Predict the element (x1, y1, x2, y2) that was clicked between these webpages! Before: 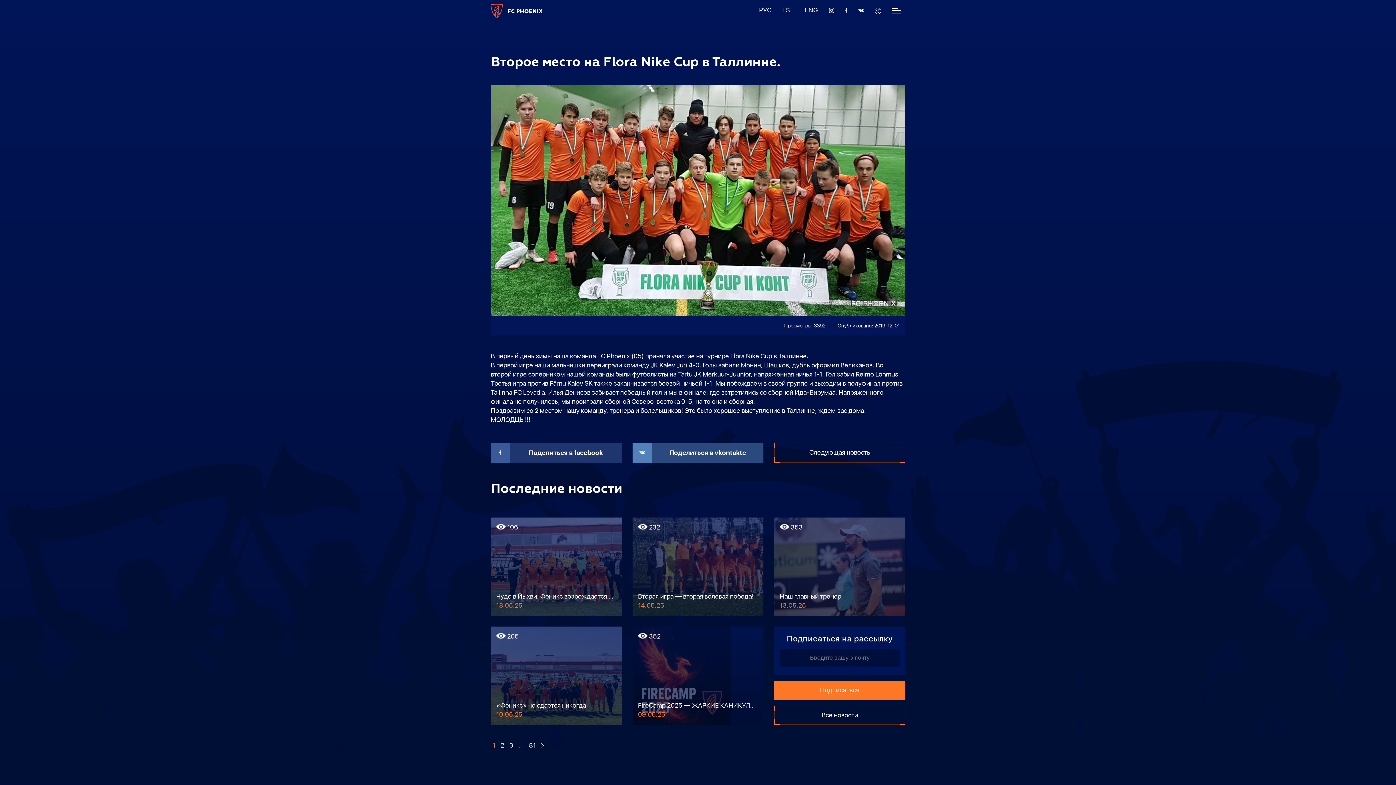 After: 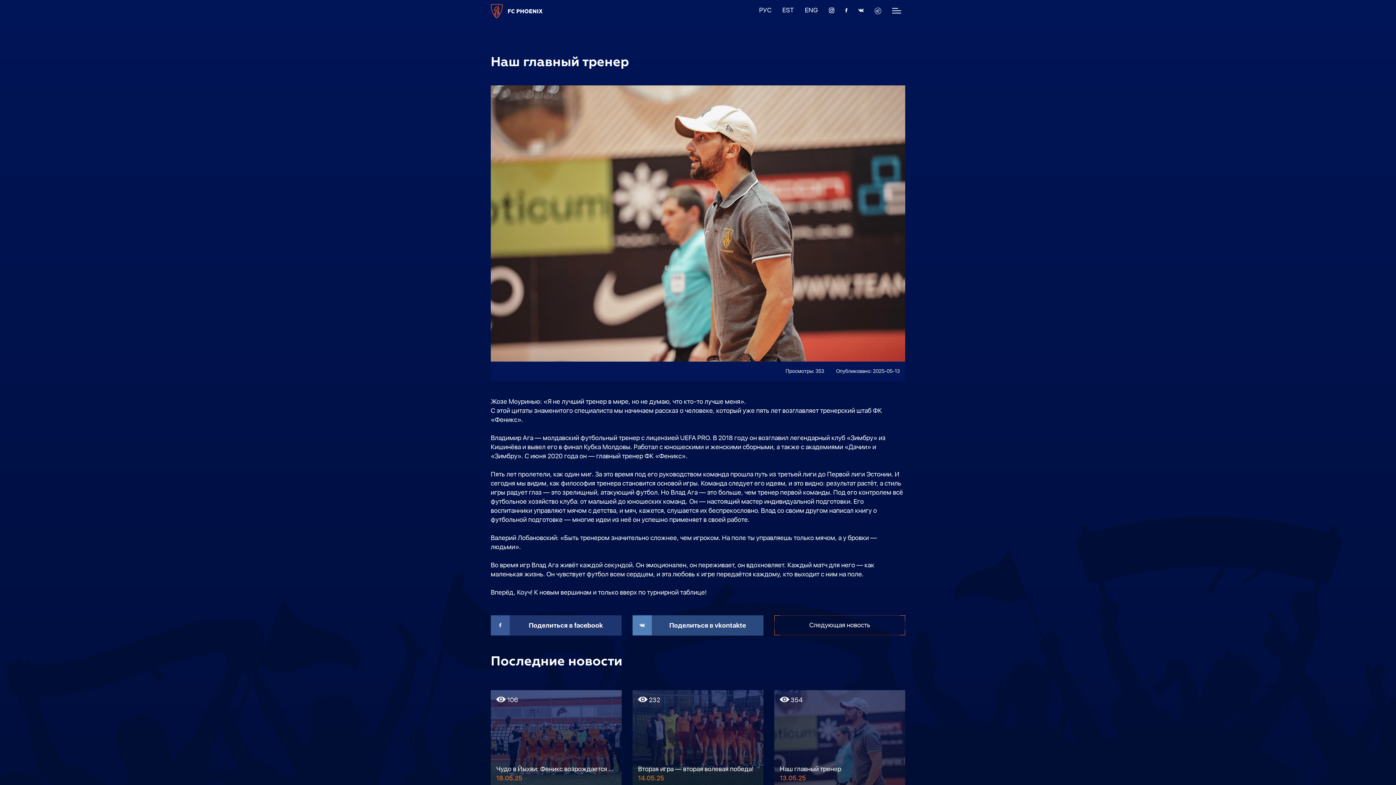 Action: label:  353
Наш главный тренер
13.05.25 bbox: (774, 517, 905, 616)